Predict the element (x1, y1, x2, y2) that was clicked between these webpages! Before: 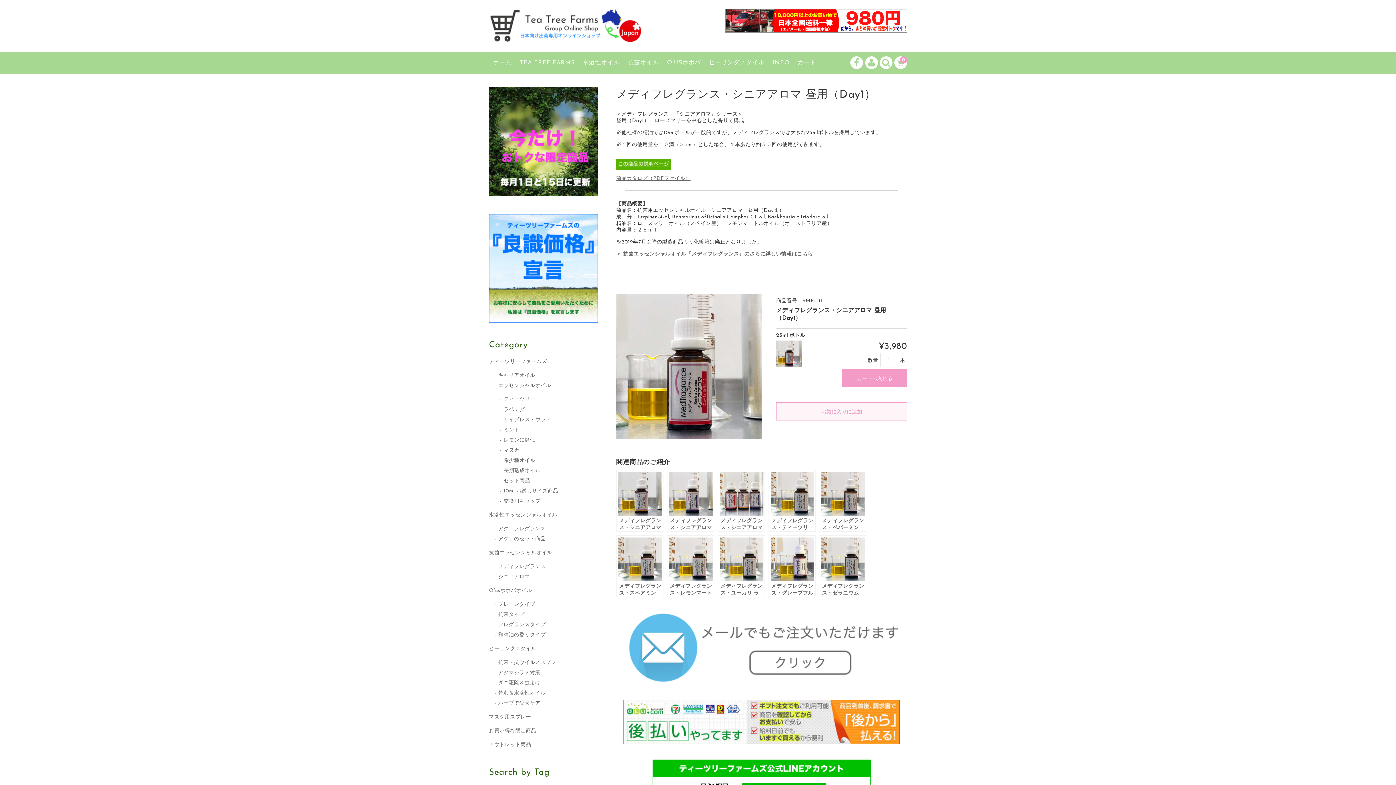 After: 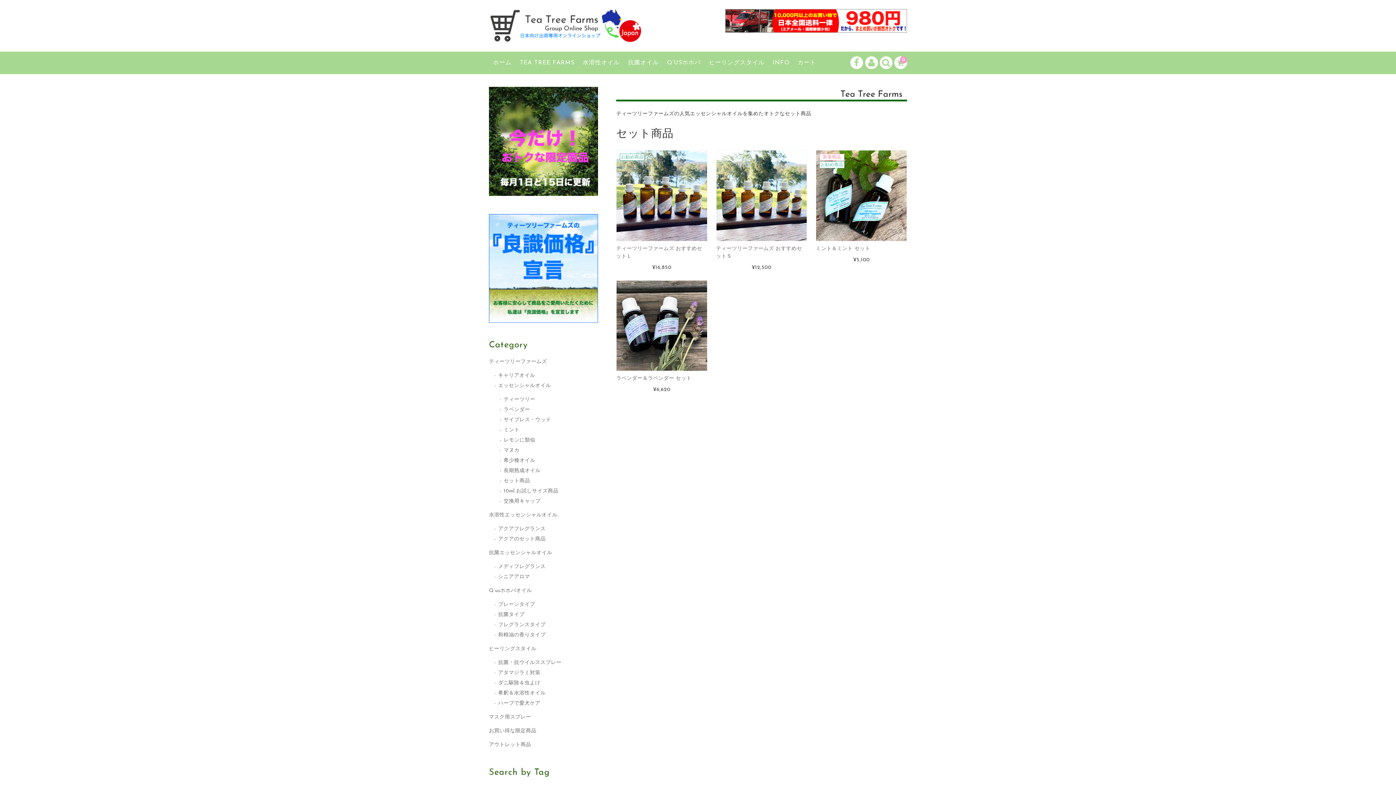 Action: bbox: (499, 476, 609, 486) label: セット商品